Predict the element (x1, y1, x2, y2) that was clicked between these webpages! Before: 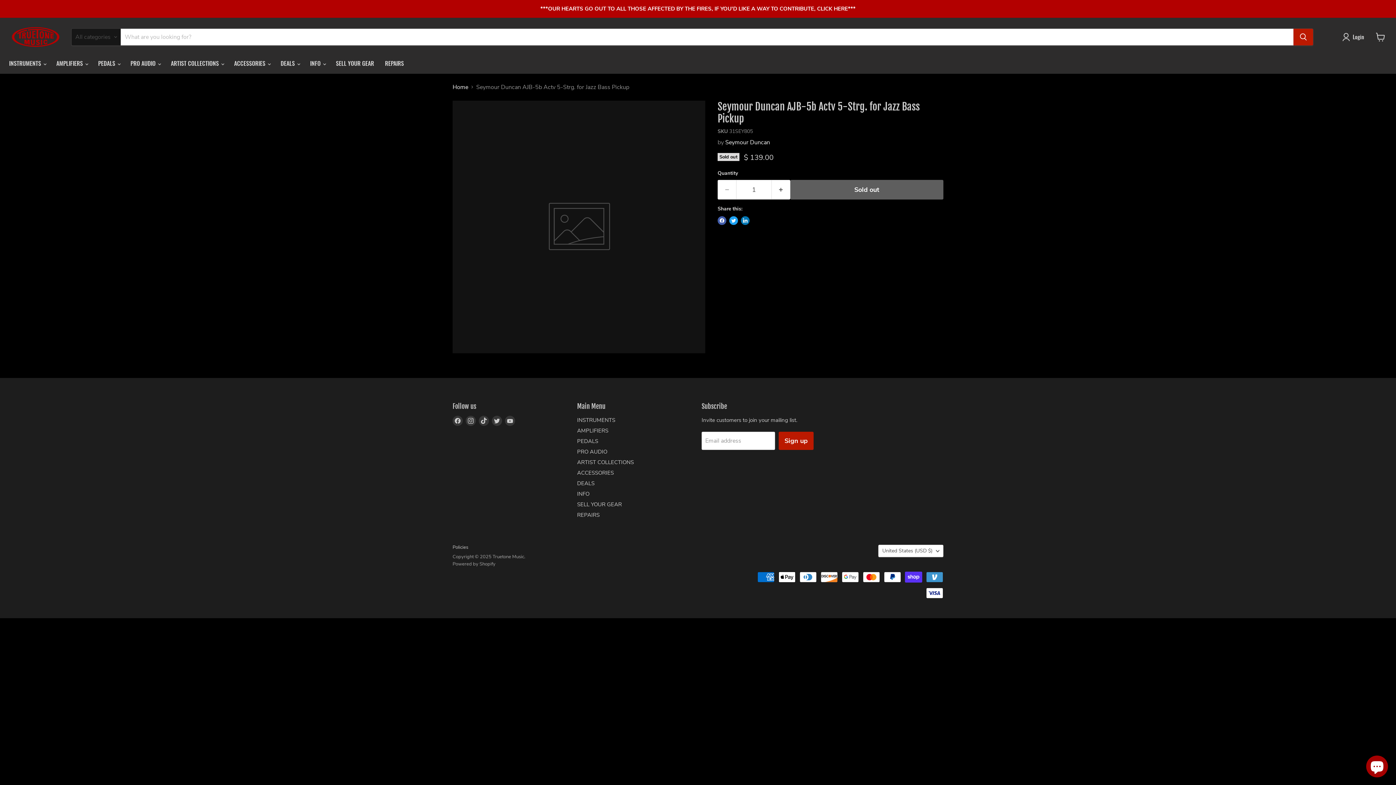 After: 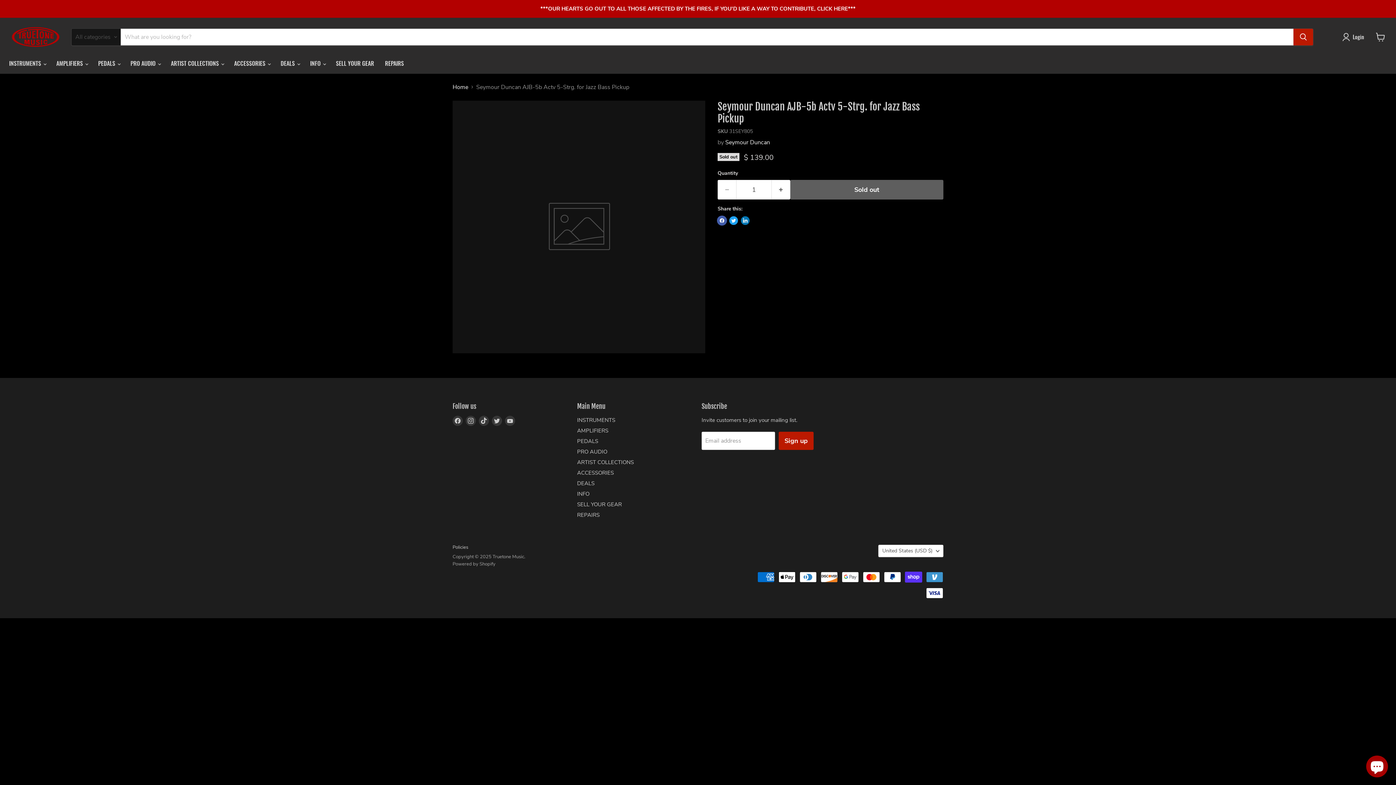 Action: bbox: (717, 216, 726, 225) label: Share on Facebook